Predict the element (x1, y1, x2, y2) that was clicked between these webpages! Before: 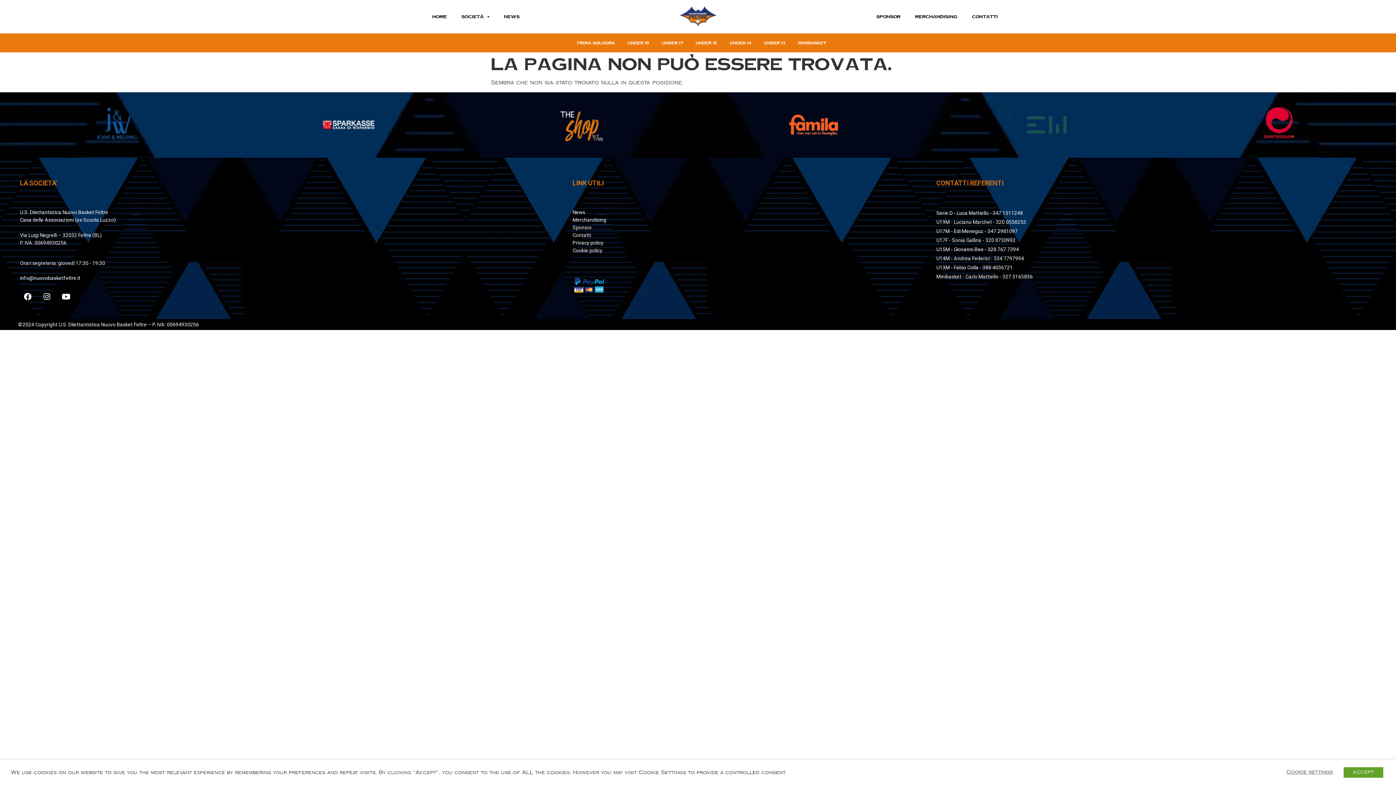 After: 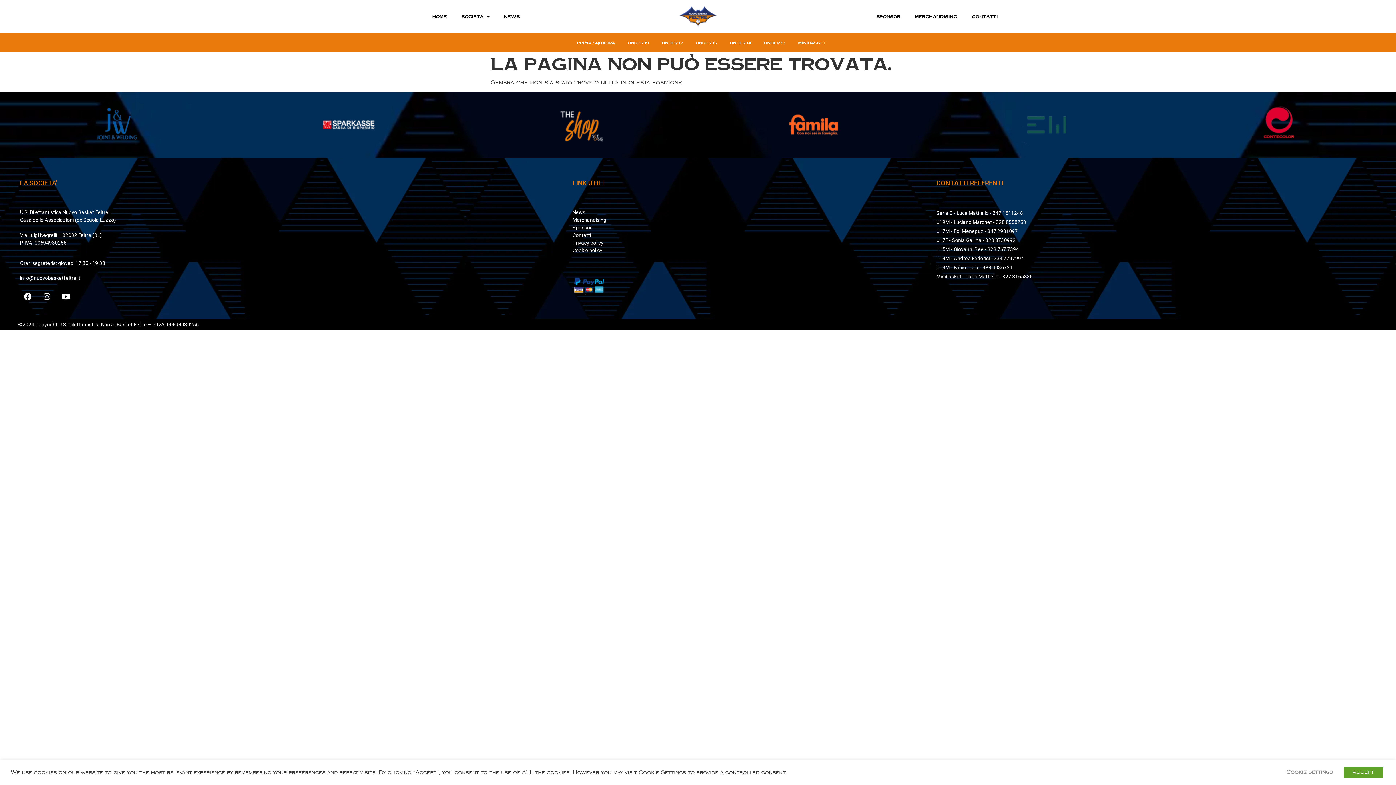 Action: bbox: (936, 217, 1384, 227) label: U19M - Luciano Marchet - 320 0558253